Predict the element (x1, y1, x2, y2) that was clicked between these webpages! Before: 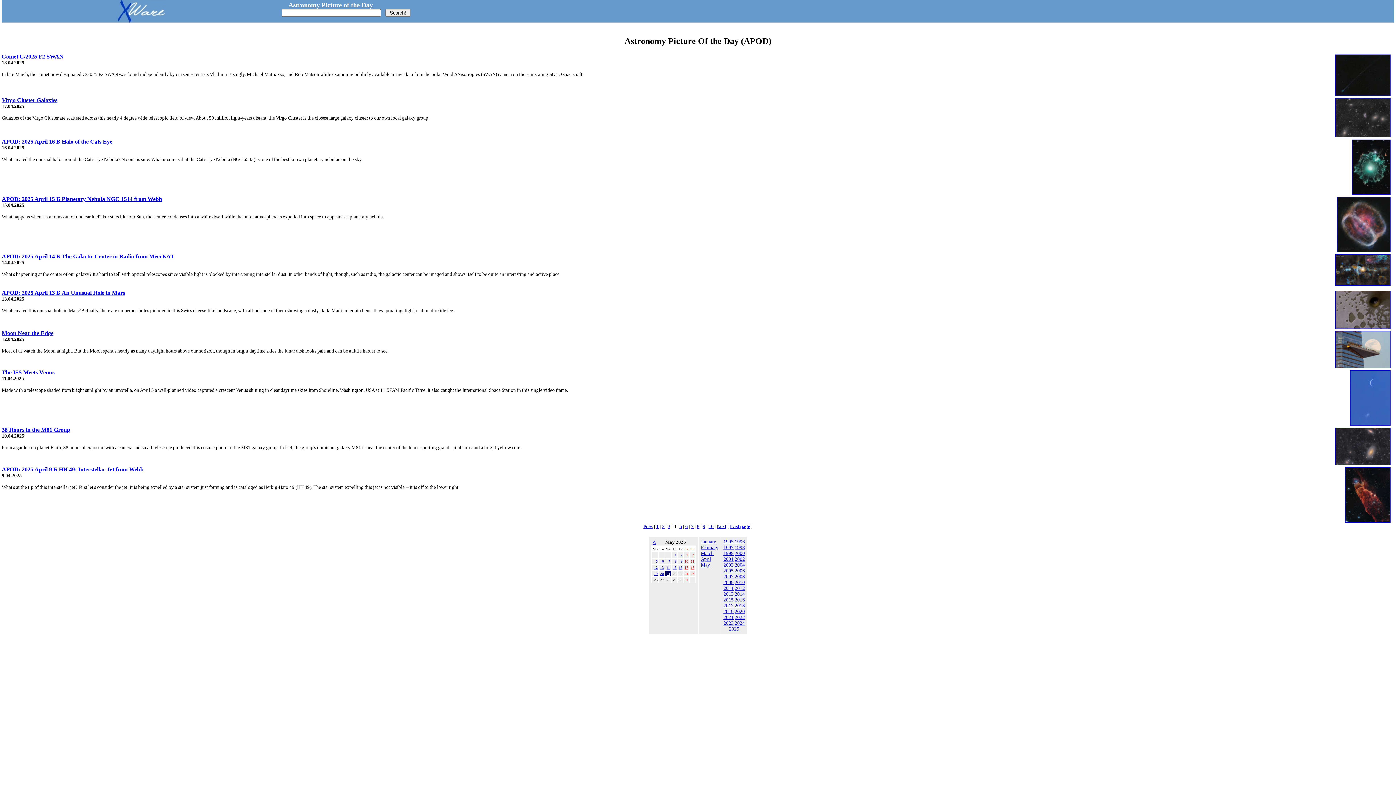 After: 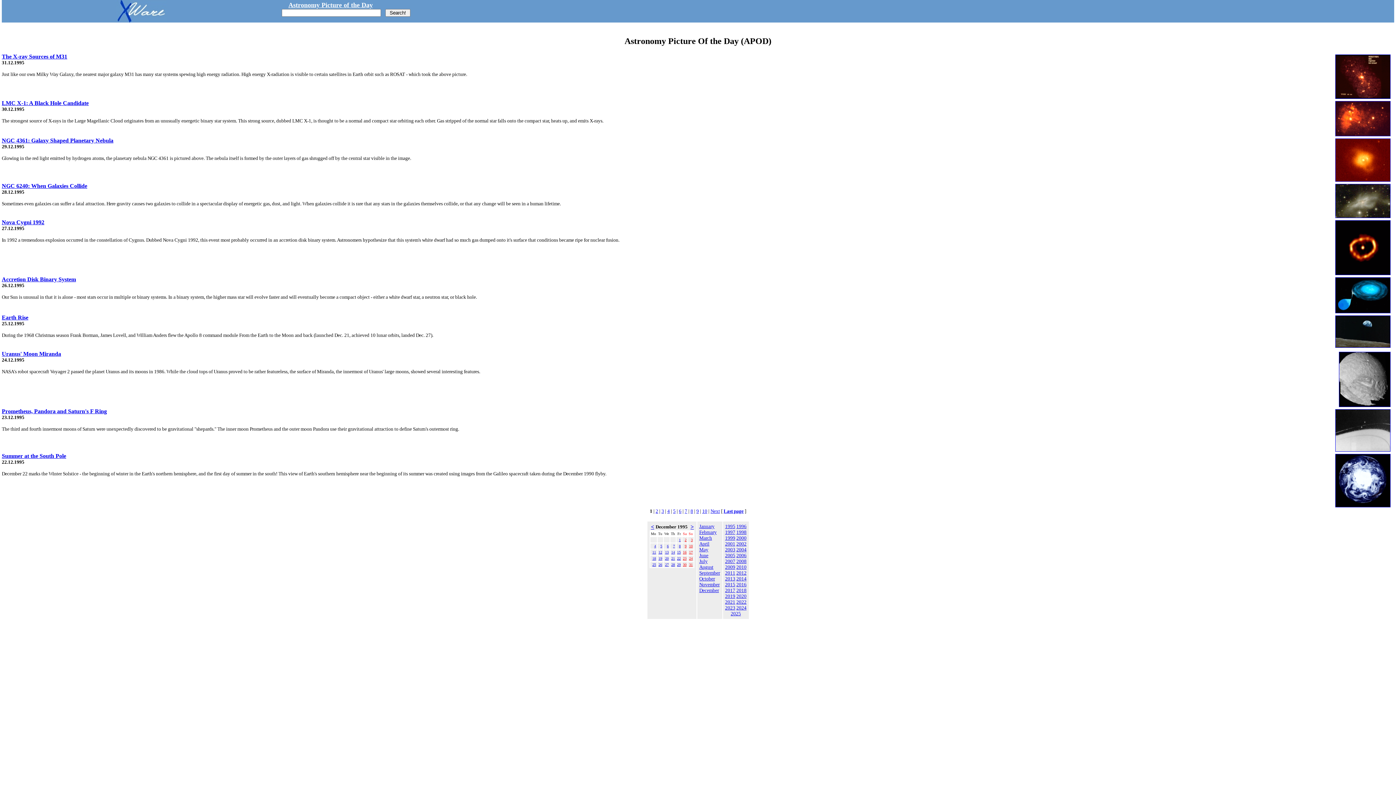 Action: label: 1995 bbox: (723, 539, 733, 544)